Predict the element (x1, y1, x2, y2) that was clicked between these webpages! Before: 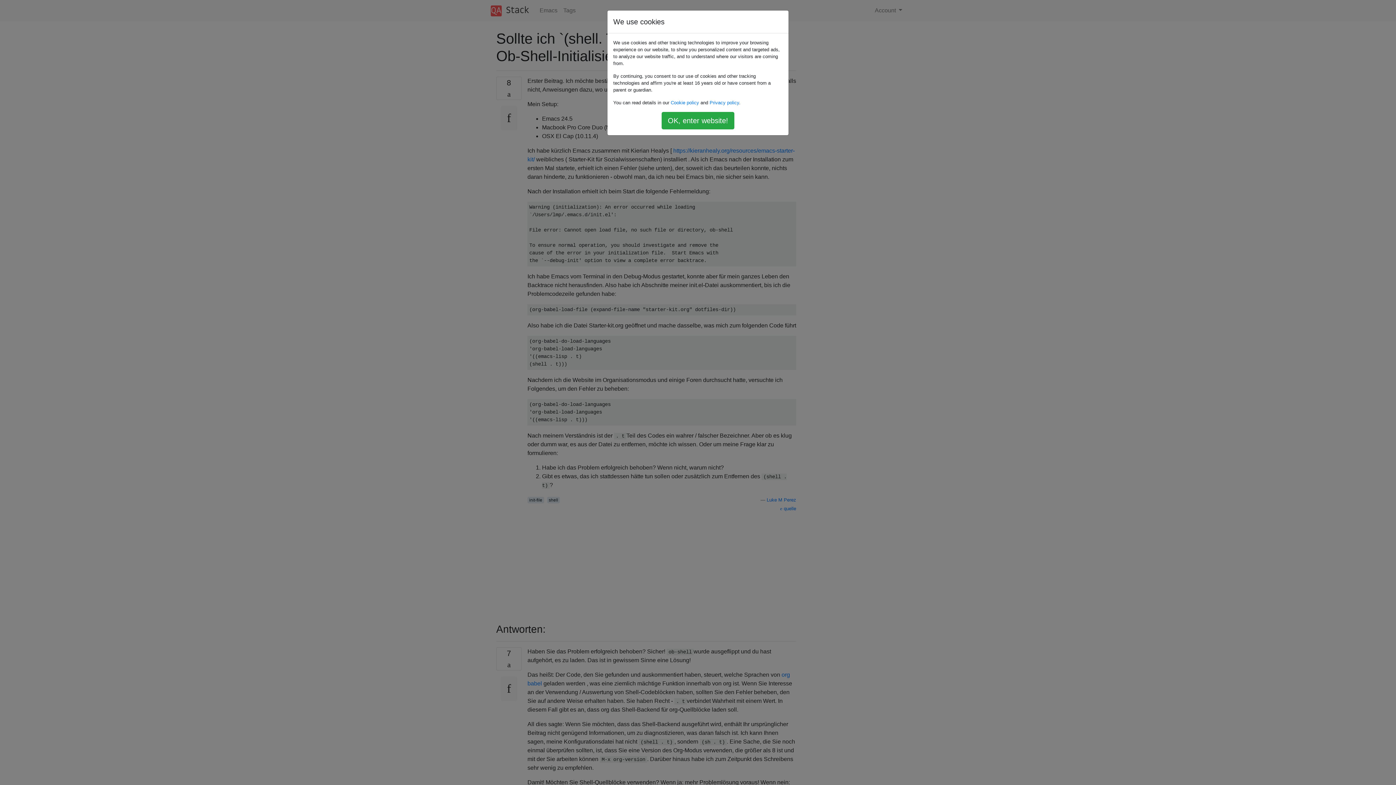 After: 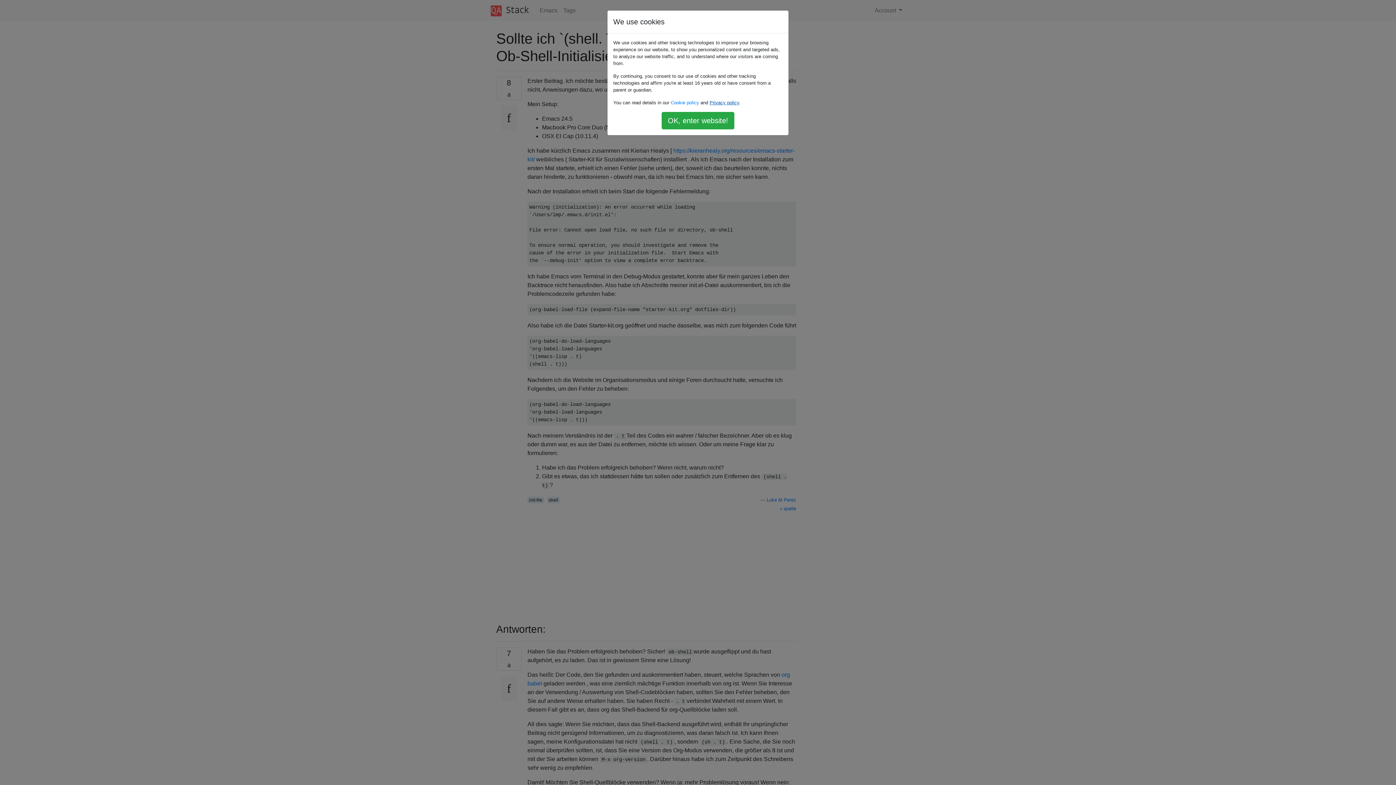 Action: label: Privacy policy bbox: (709, 100, 739, 105)